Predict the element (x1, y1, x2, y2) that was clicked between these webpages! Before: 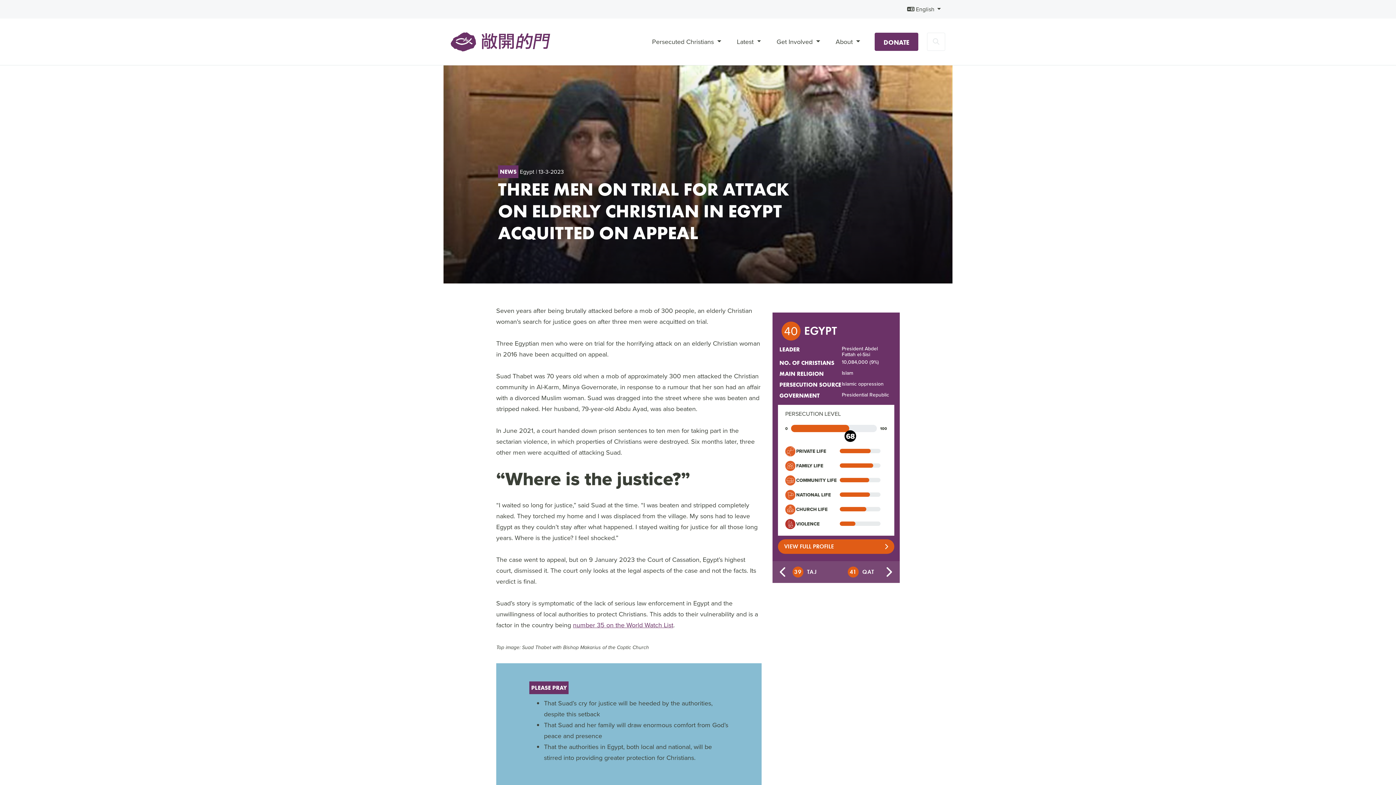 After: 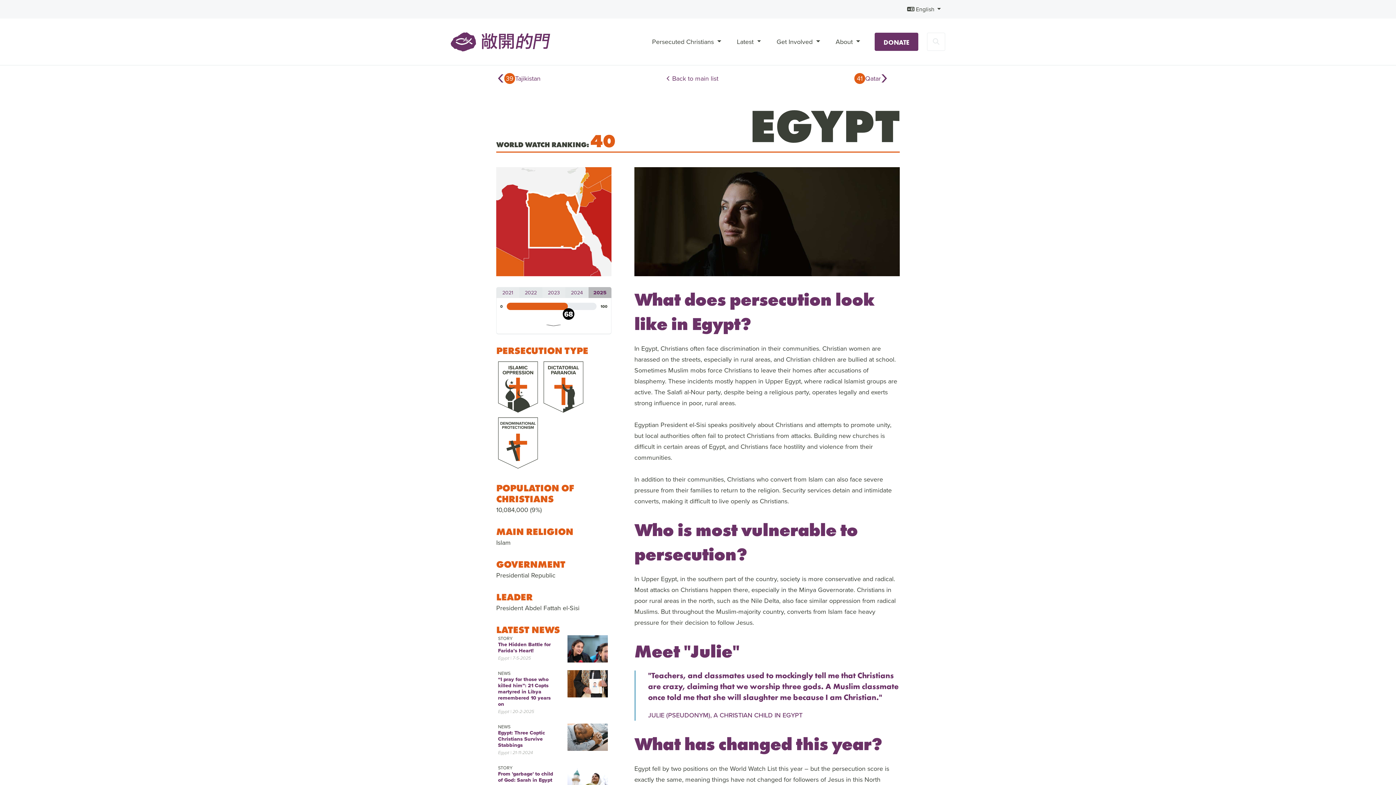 Action: bbox: (573, 620, 673, 630) label: number 35 on the World Watch List